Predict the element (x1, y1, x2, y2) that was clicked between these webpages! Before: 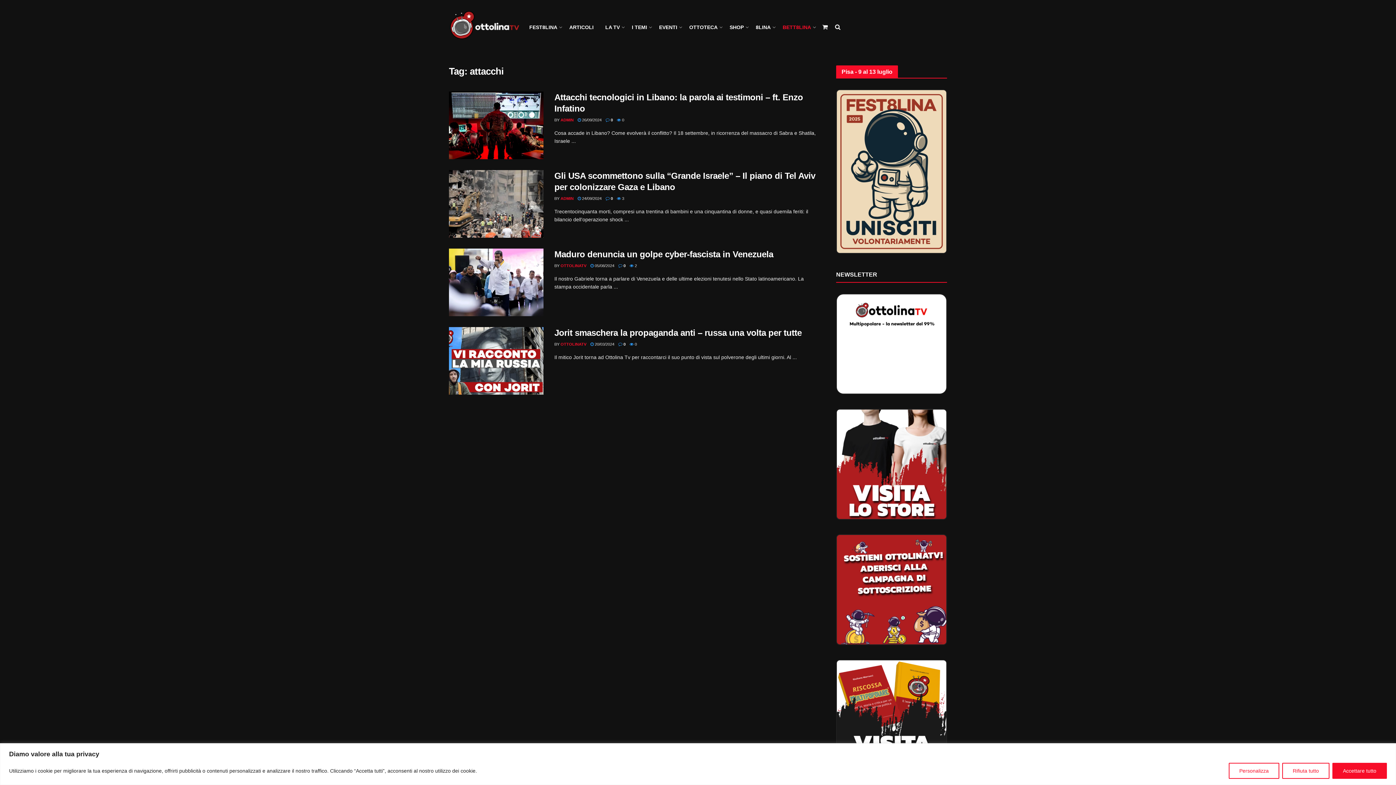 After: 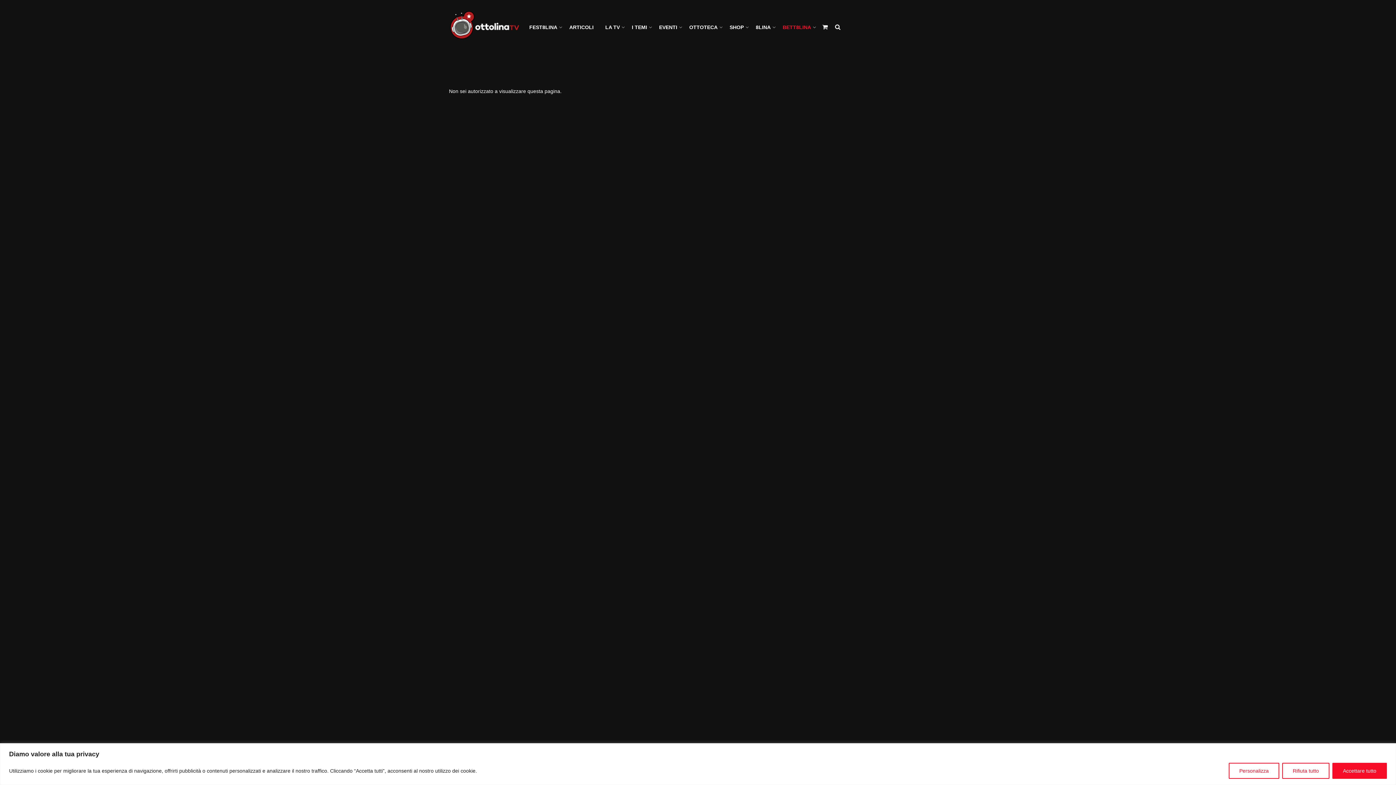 Action: bbox: (560, 117, 573, 122) label: ADMIN